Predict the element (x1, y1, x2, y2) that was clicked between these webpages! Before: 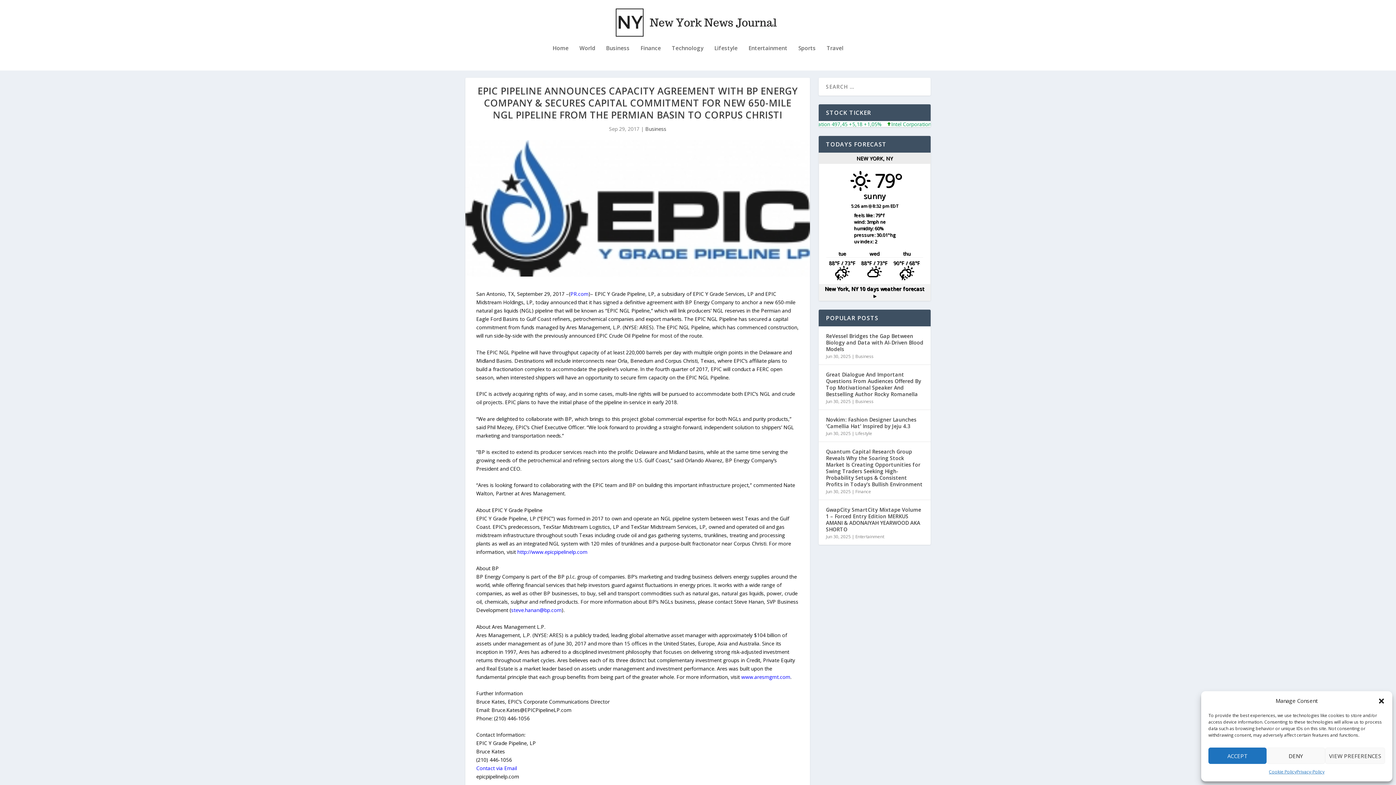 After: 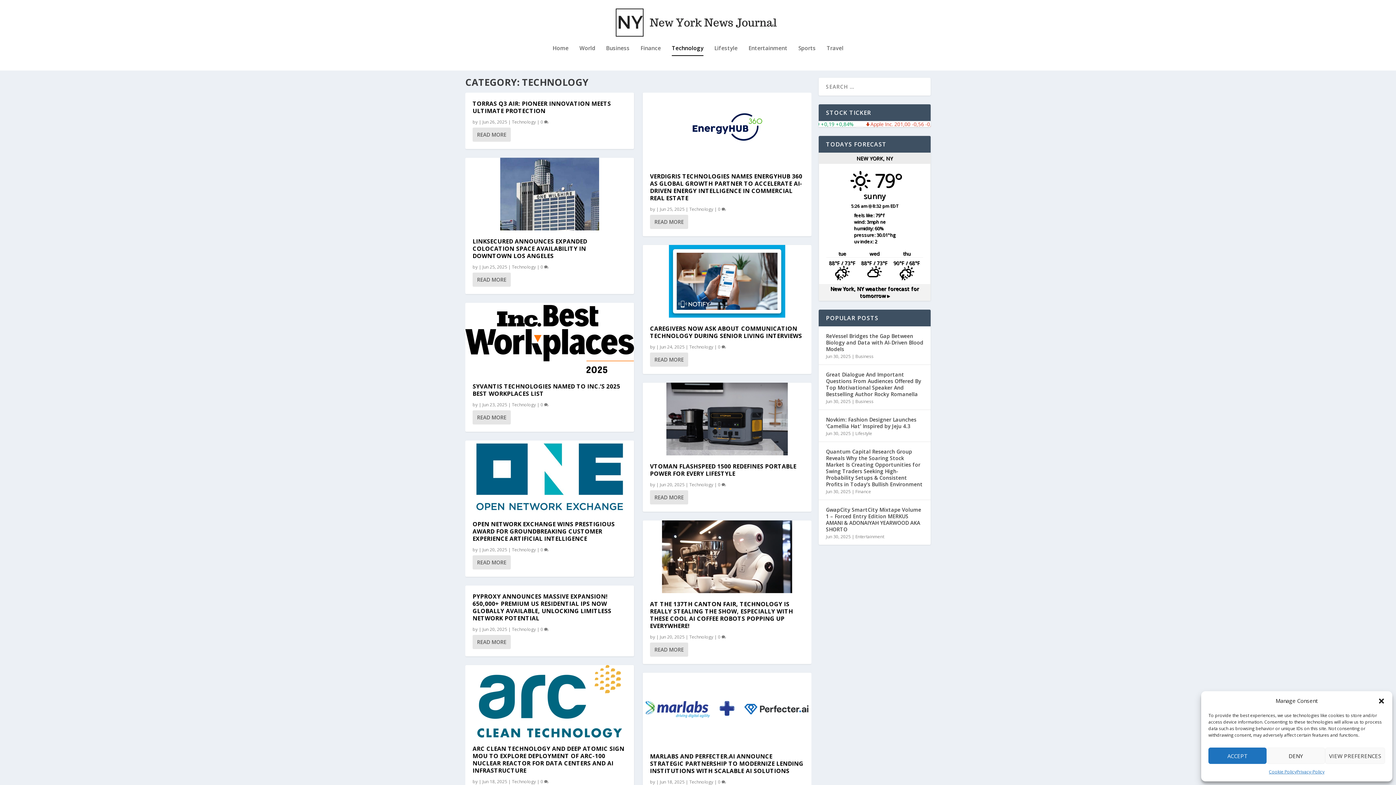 Action: label: Technology bbox: (672, 45, 703, 70)